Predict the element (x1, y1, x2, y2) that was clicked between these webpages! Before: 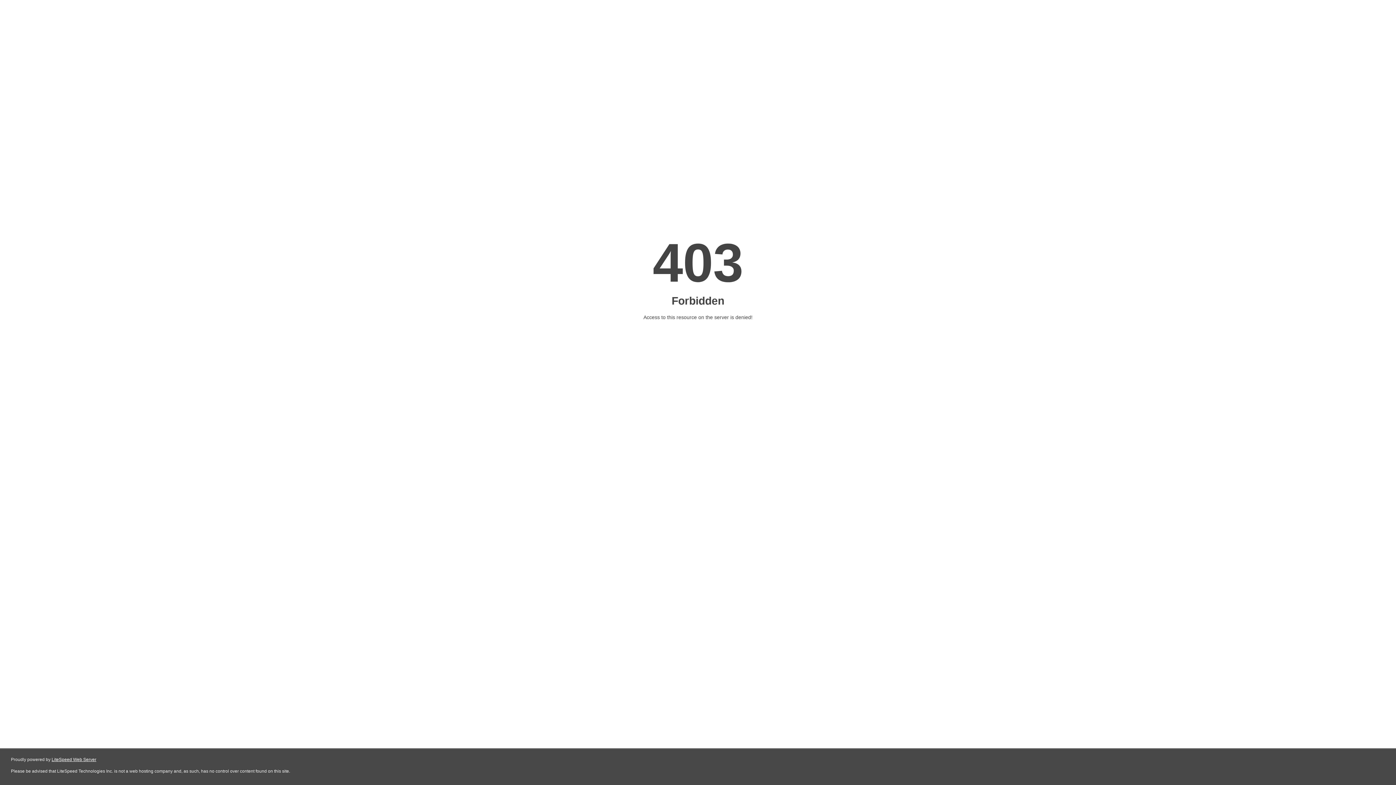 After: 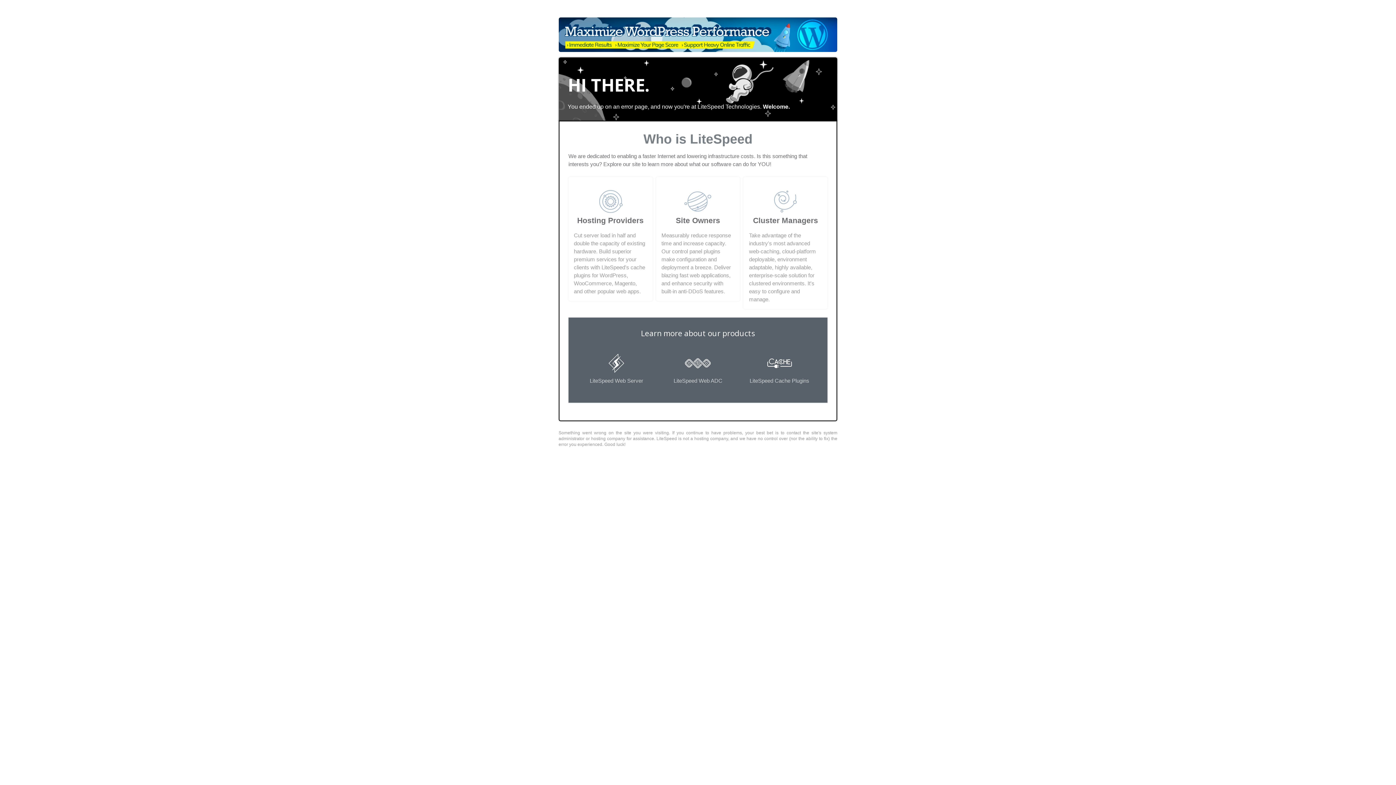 Action: label: LiteSpeed Web Server bbox: (51, 757, 96, 762)